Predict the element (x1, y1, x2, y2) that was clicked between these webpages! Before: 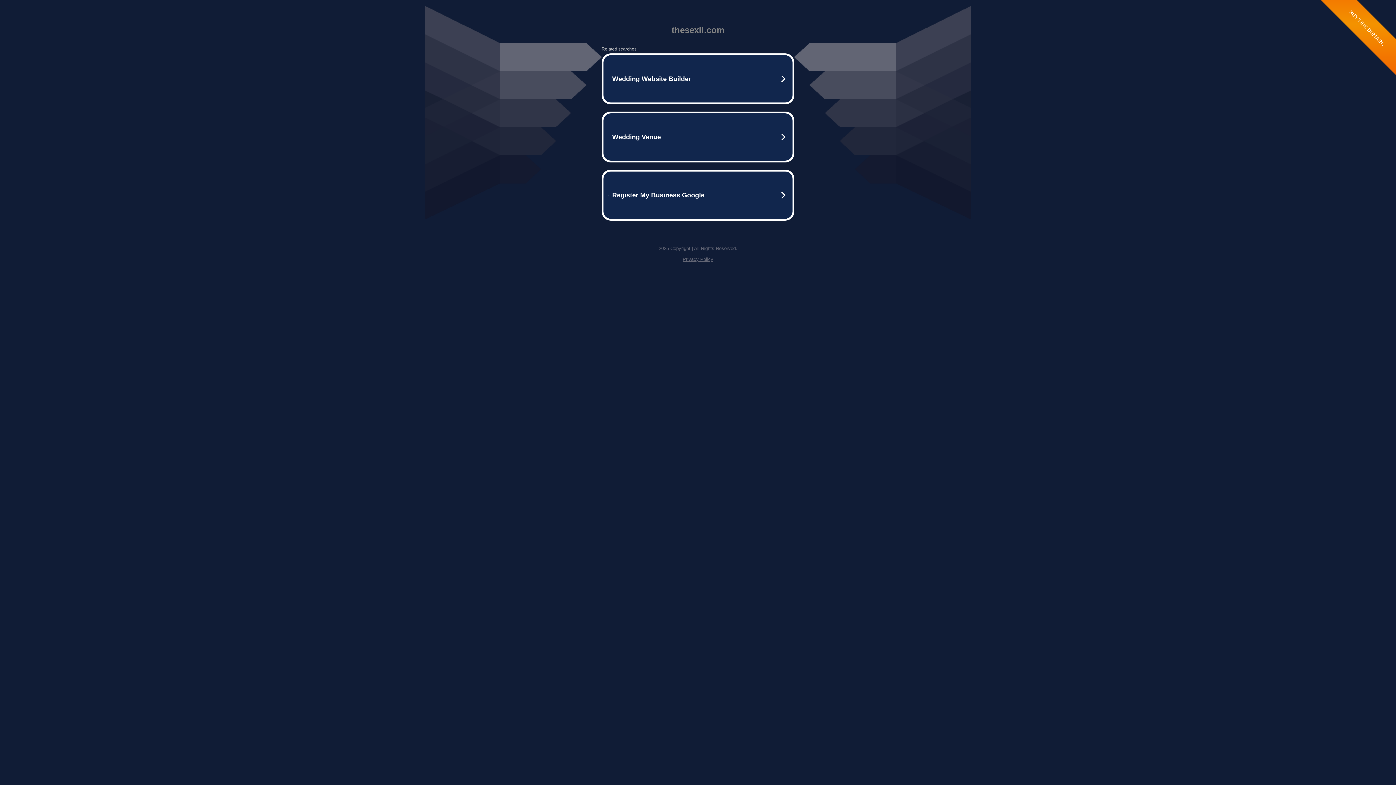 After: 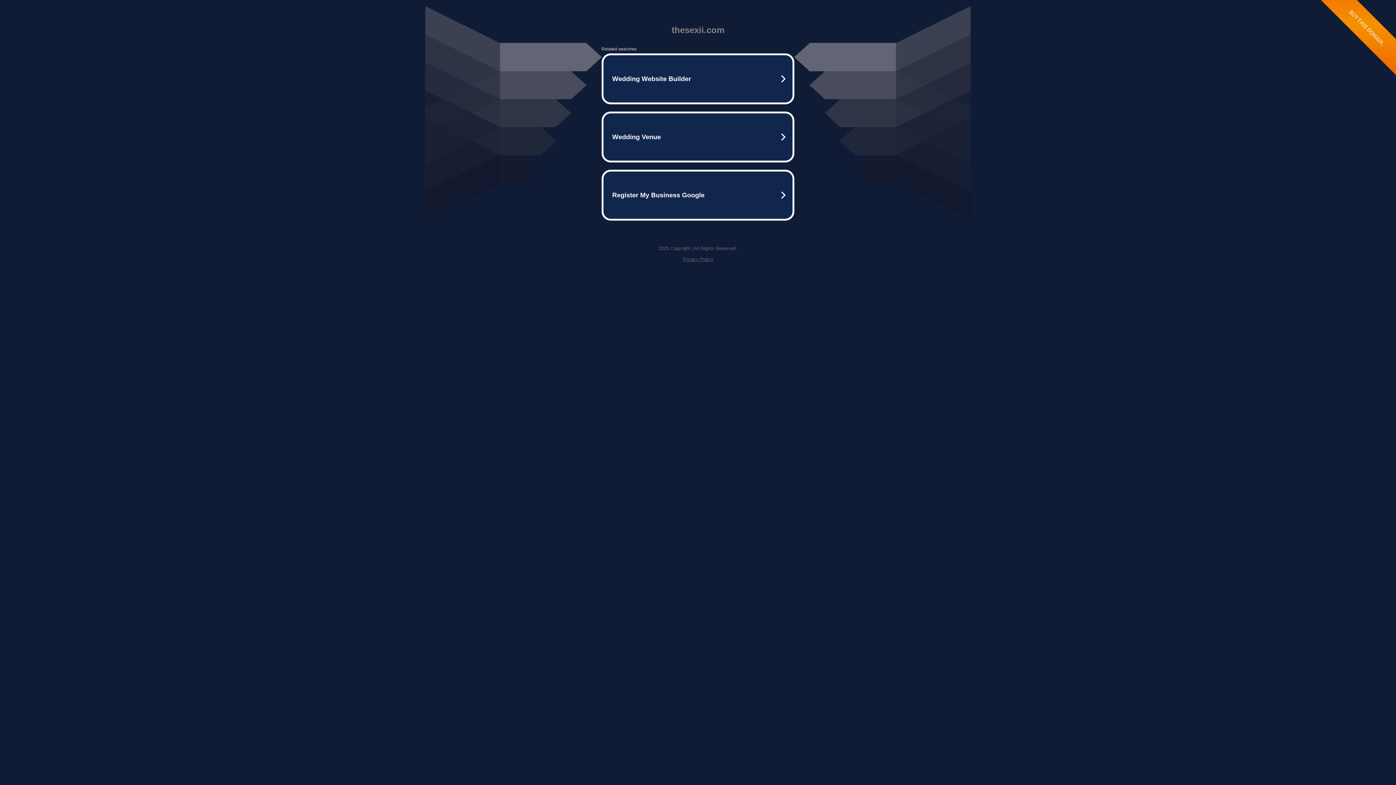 Action: bbox: (682, 256, 713, 262) label: Privacy Policy